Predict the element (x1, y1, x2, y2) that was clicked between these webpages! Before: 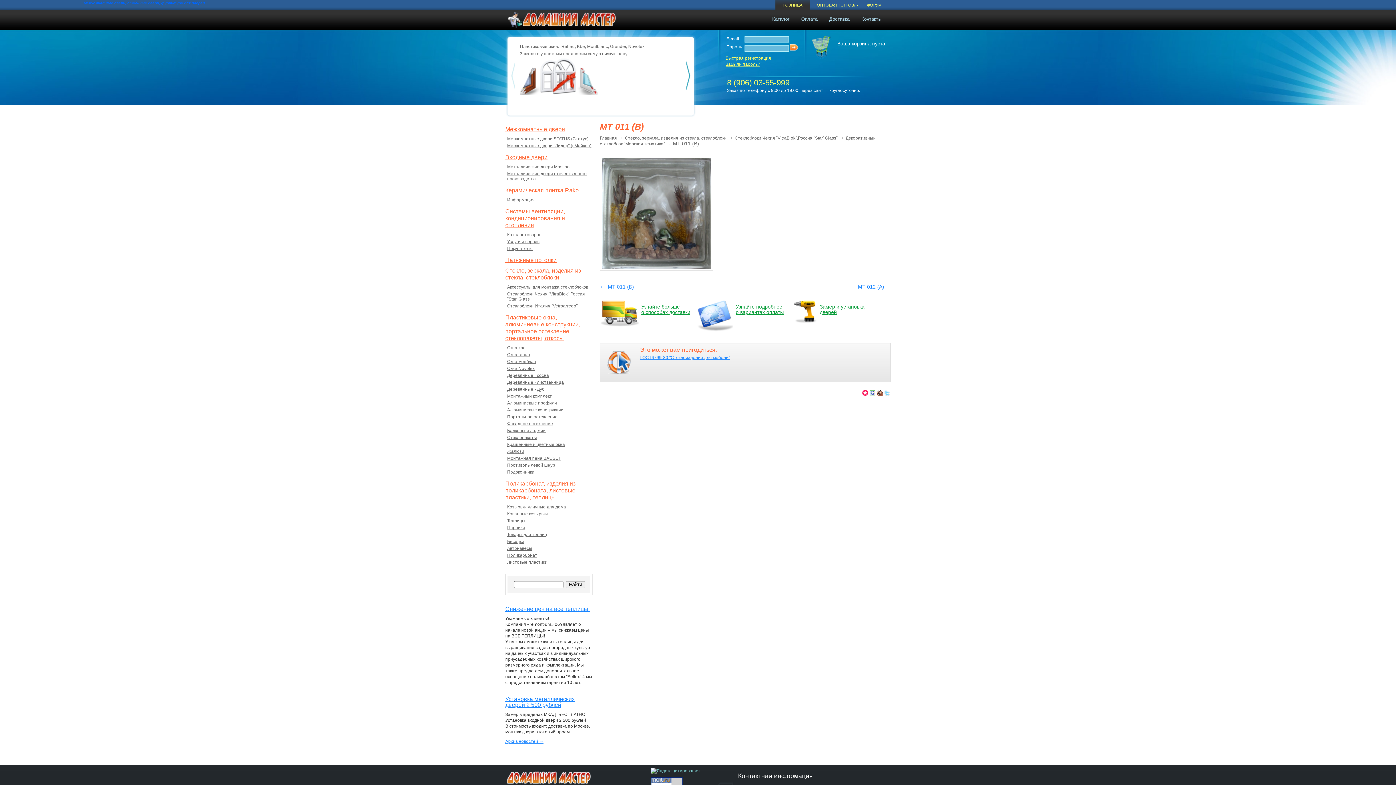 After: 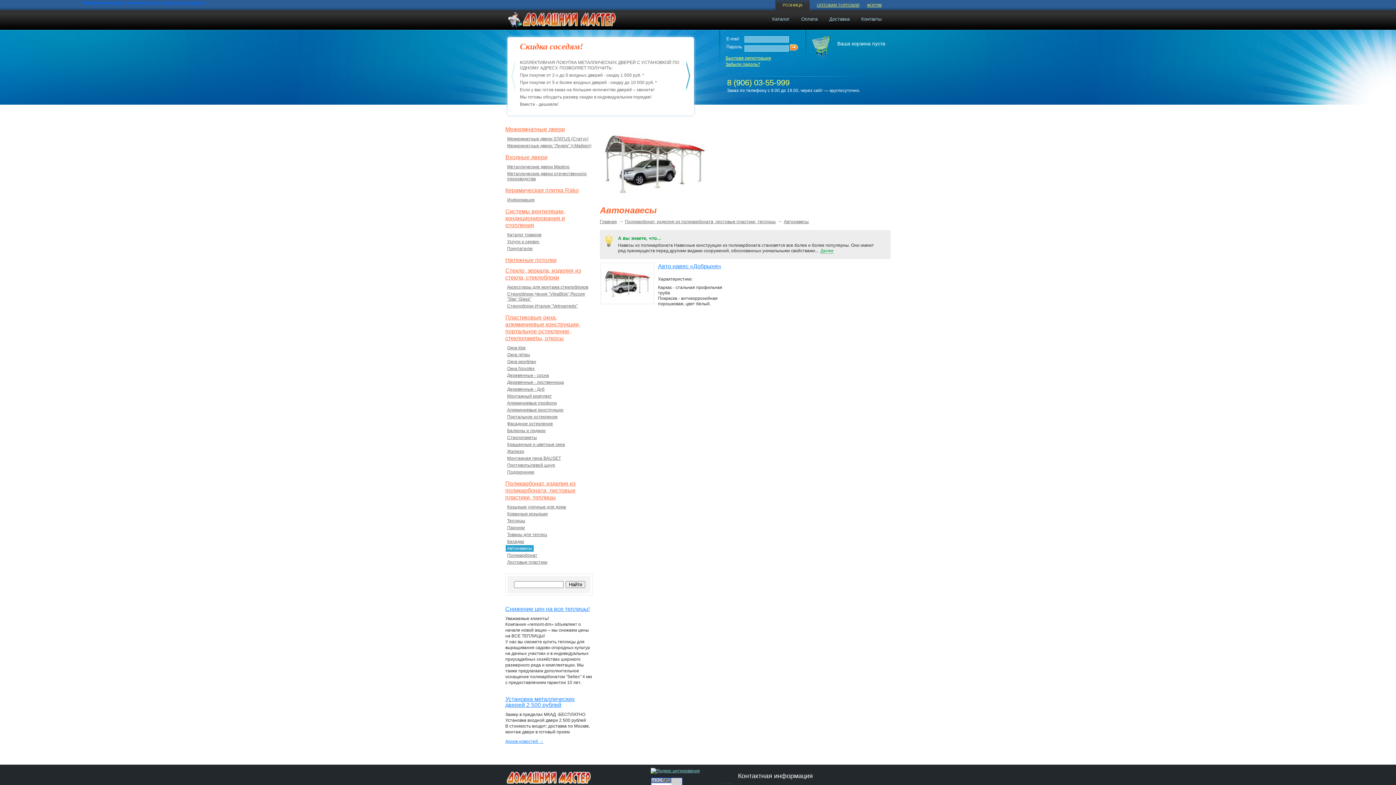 Action: bbox: (507, 546, 532, 551) label: Автонавесы